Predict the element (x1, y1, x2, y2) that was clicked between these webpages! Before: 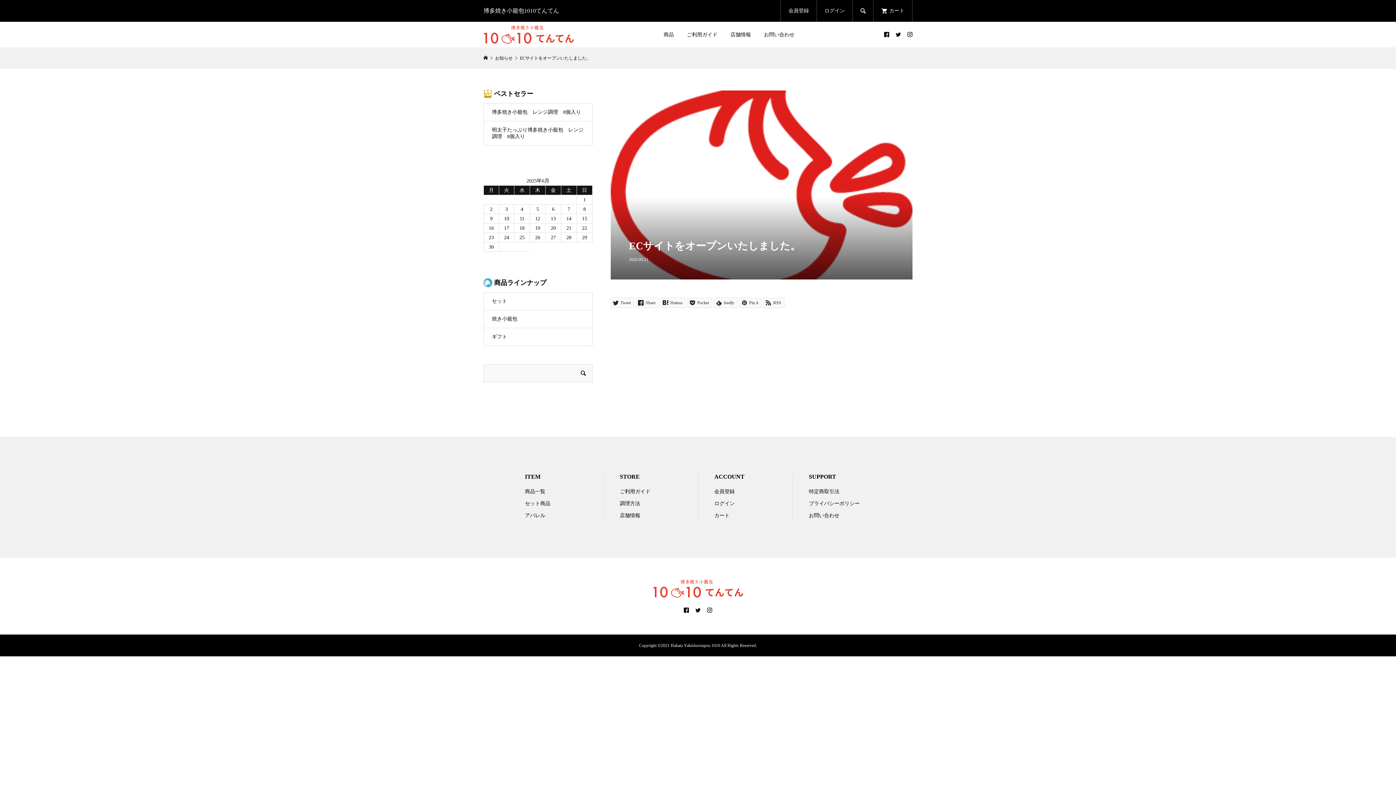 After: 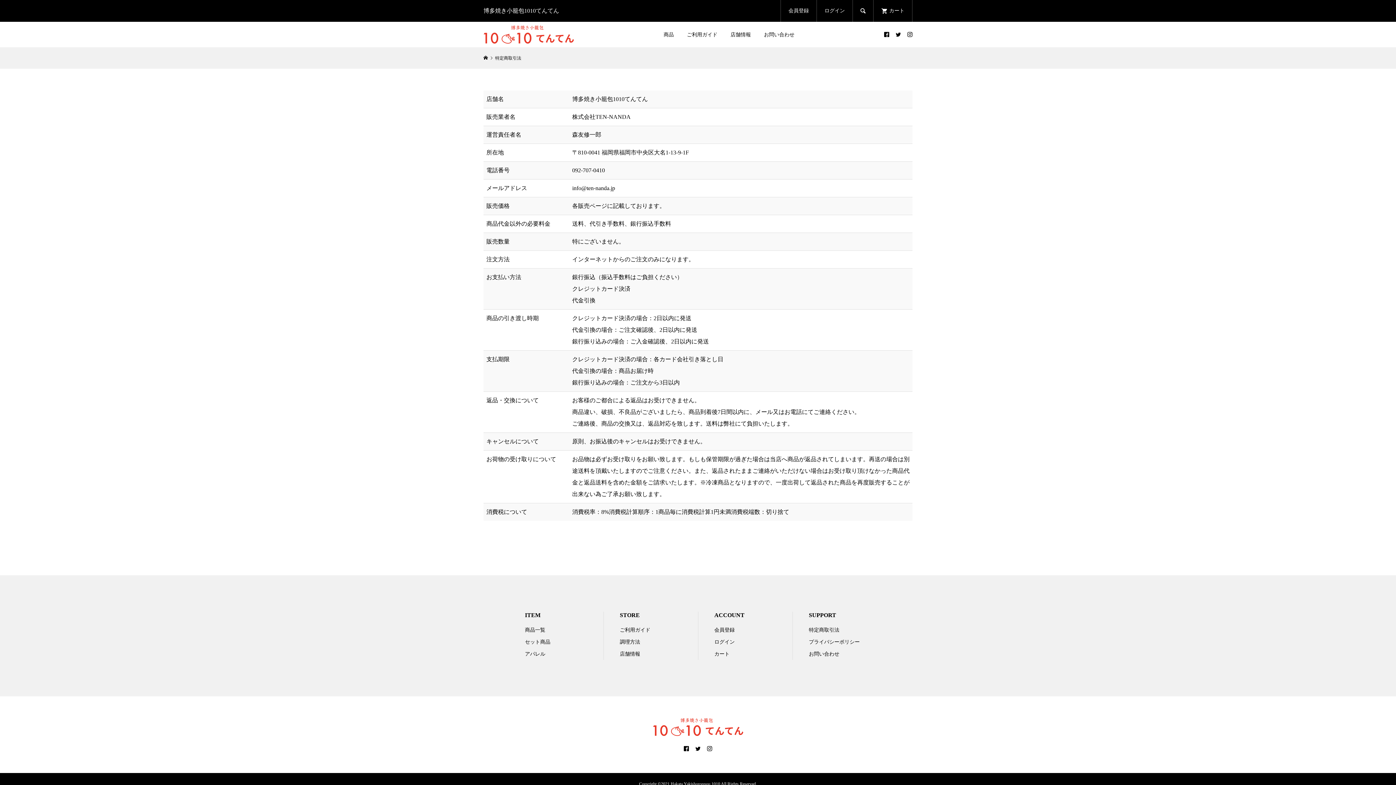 Action: label: 特定商取引法 bbox: (809, 488, 839, 494)